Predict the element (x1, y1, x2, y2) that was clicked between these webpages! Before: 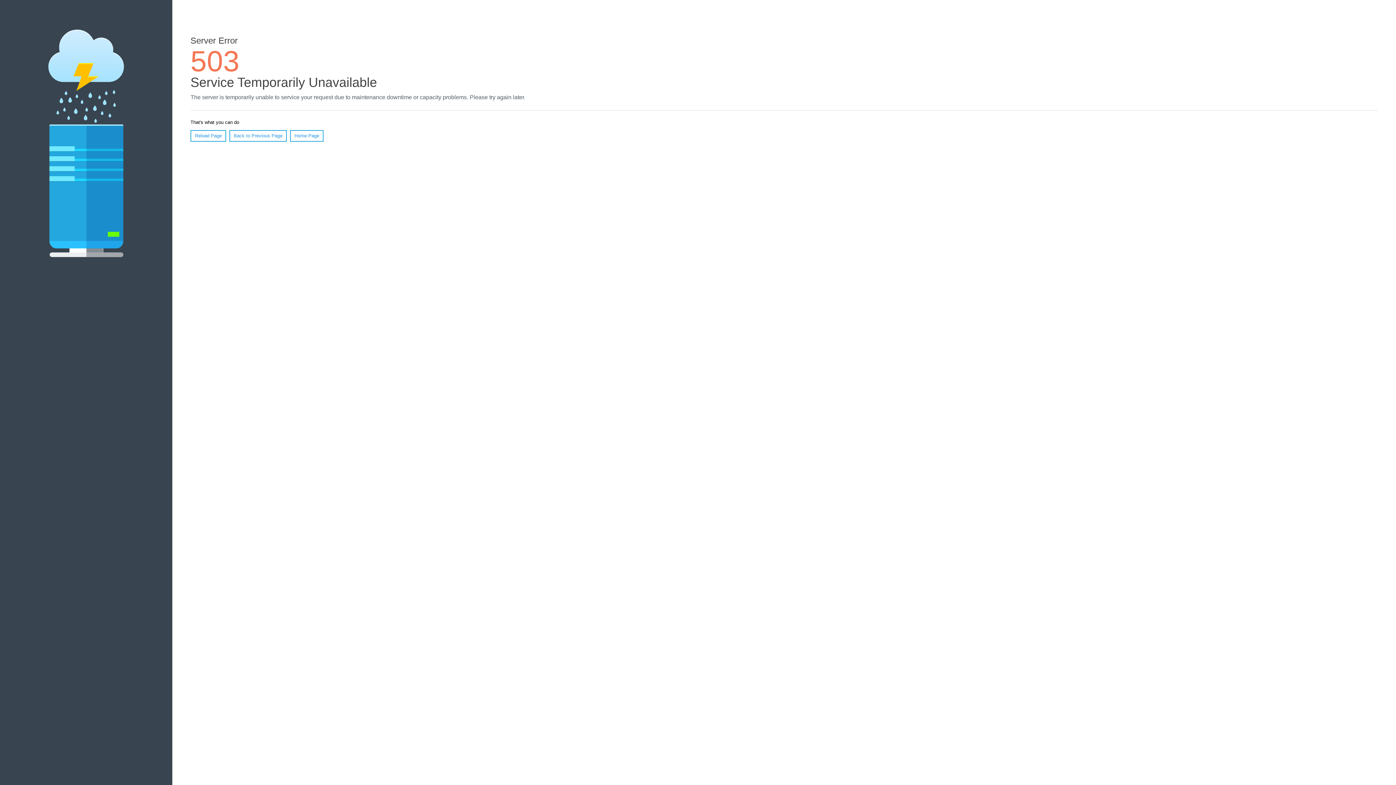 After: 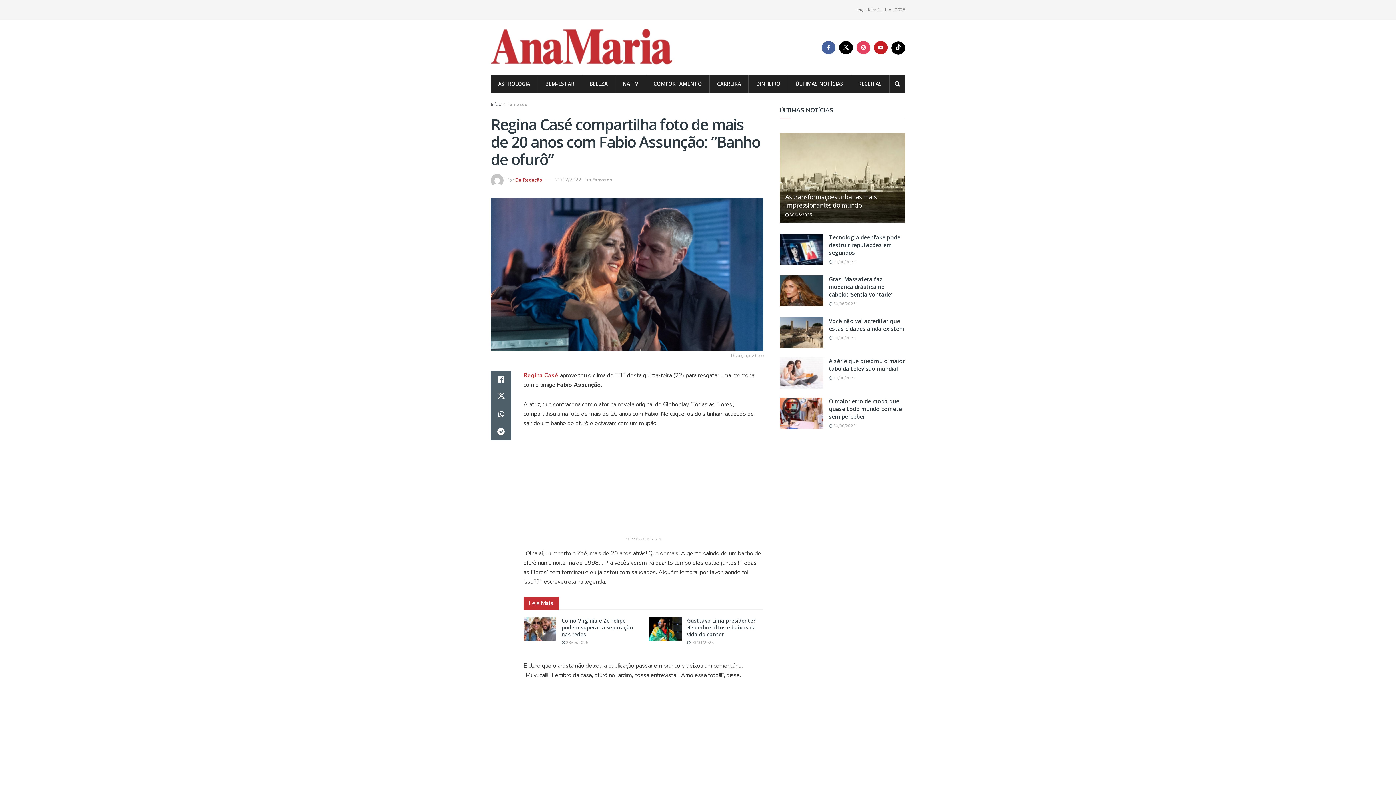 Action: label: Reload Page bbox: (190, 130, 226, 141)